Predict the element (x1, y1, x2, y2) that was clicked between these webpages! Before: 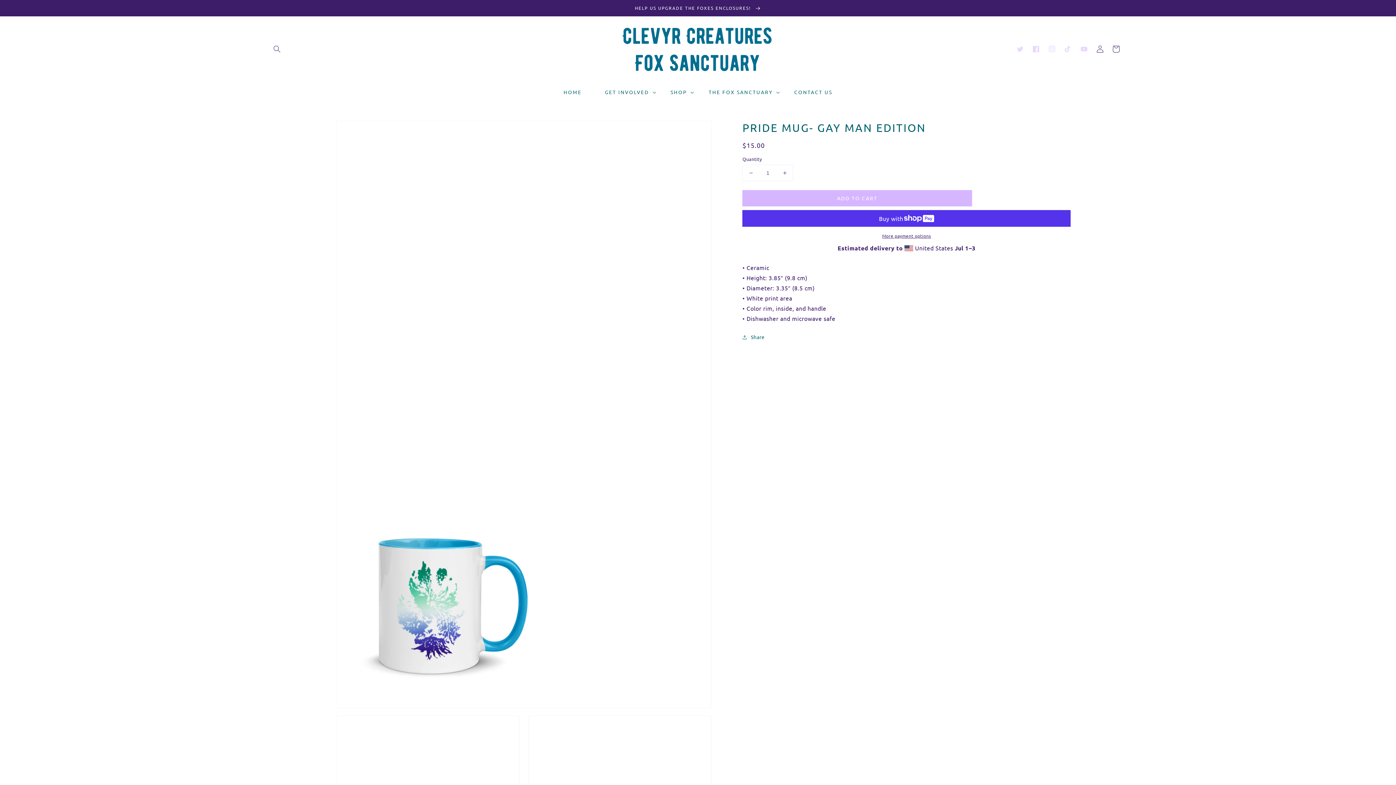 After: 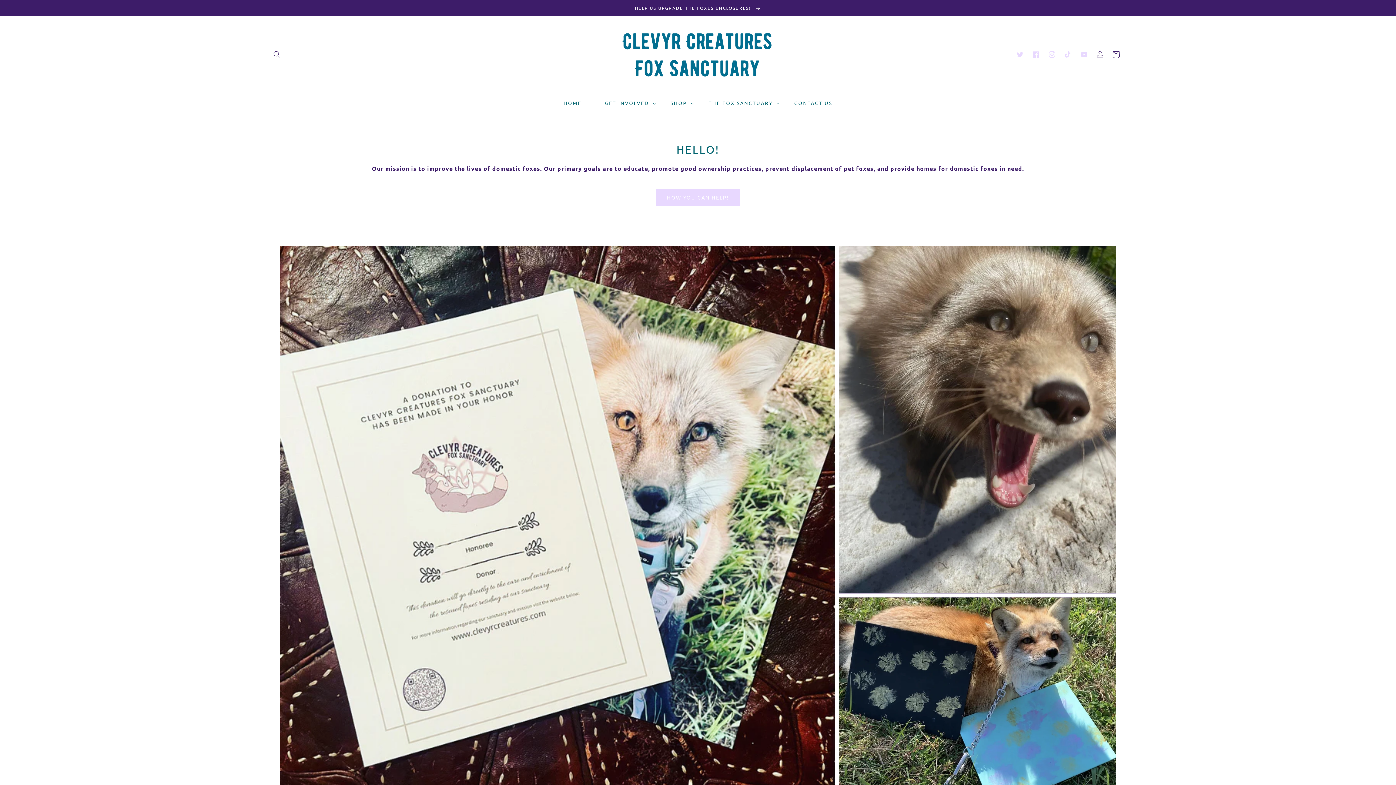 Action: bbox: (616, 16, 780, 81)